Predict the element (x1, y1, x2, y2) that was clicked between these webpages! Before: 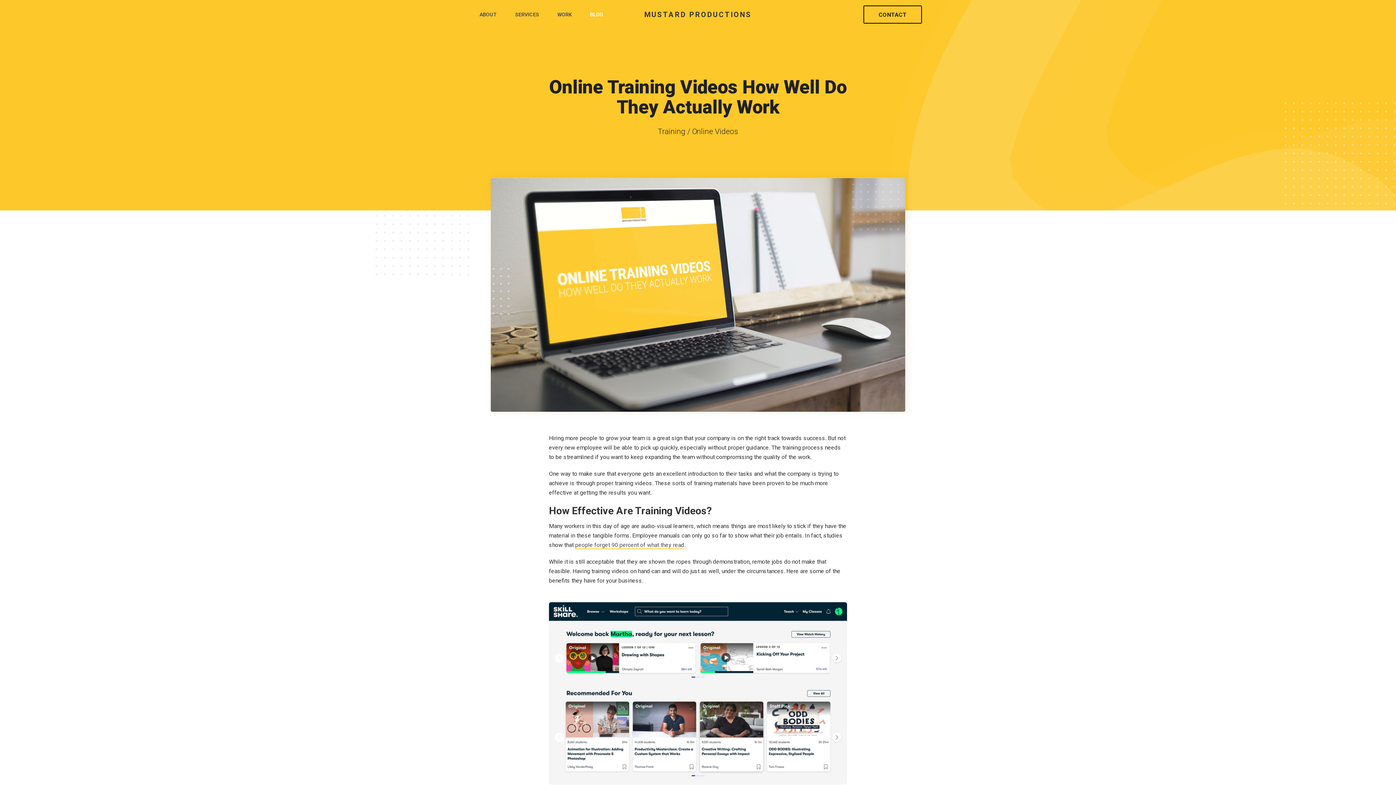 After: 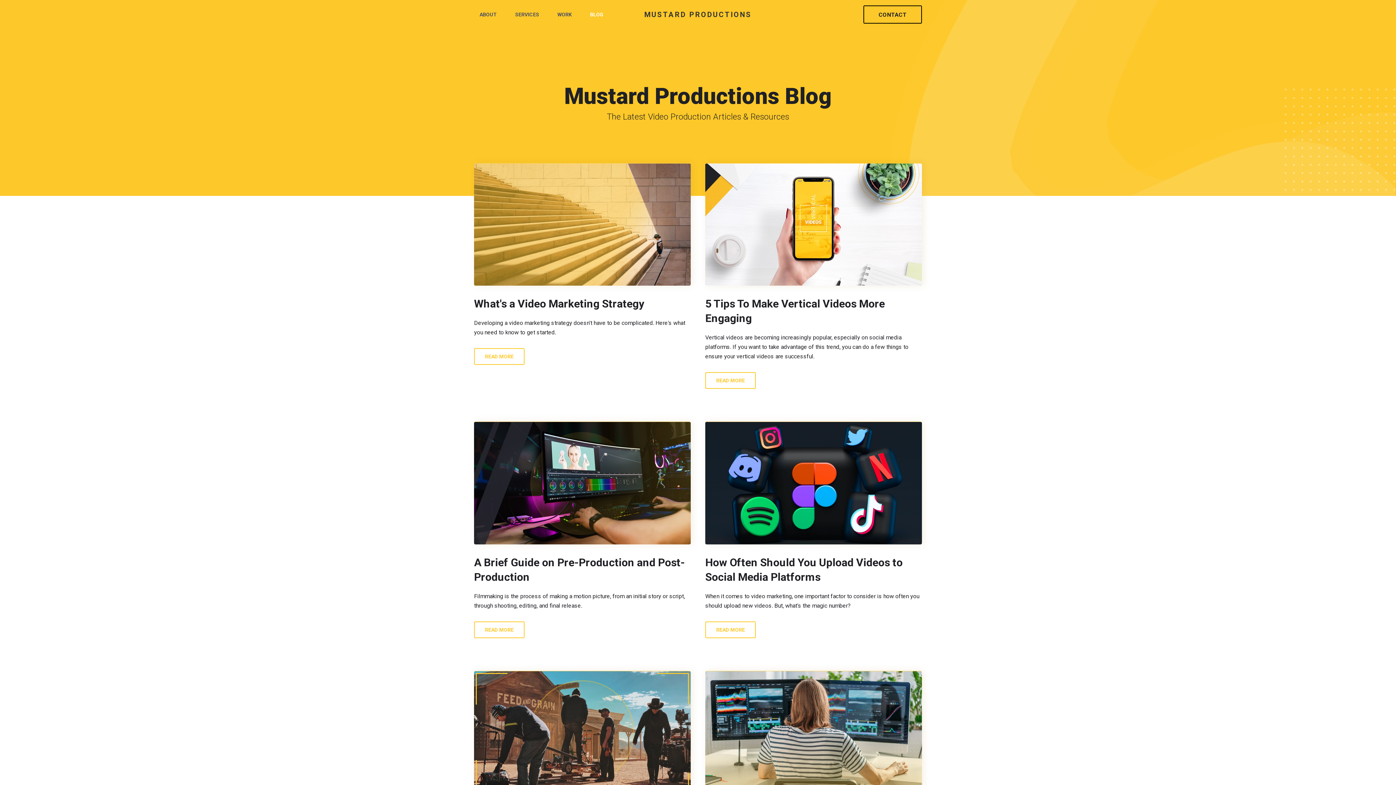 Action: bbox: (582, 5, 610, 23) label: BLOG